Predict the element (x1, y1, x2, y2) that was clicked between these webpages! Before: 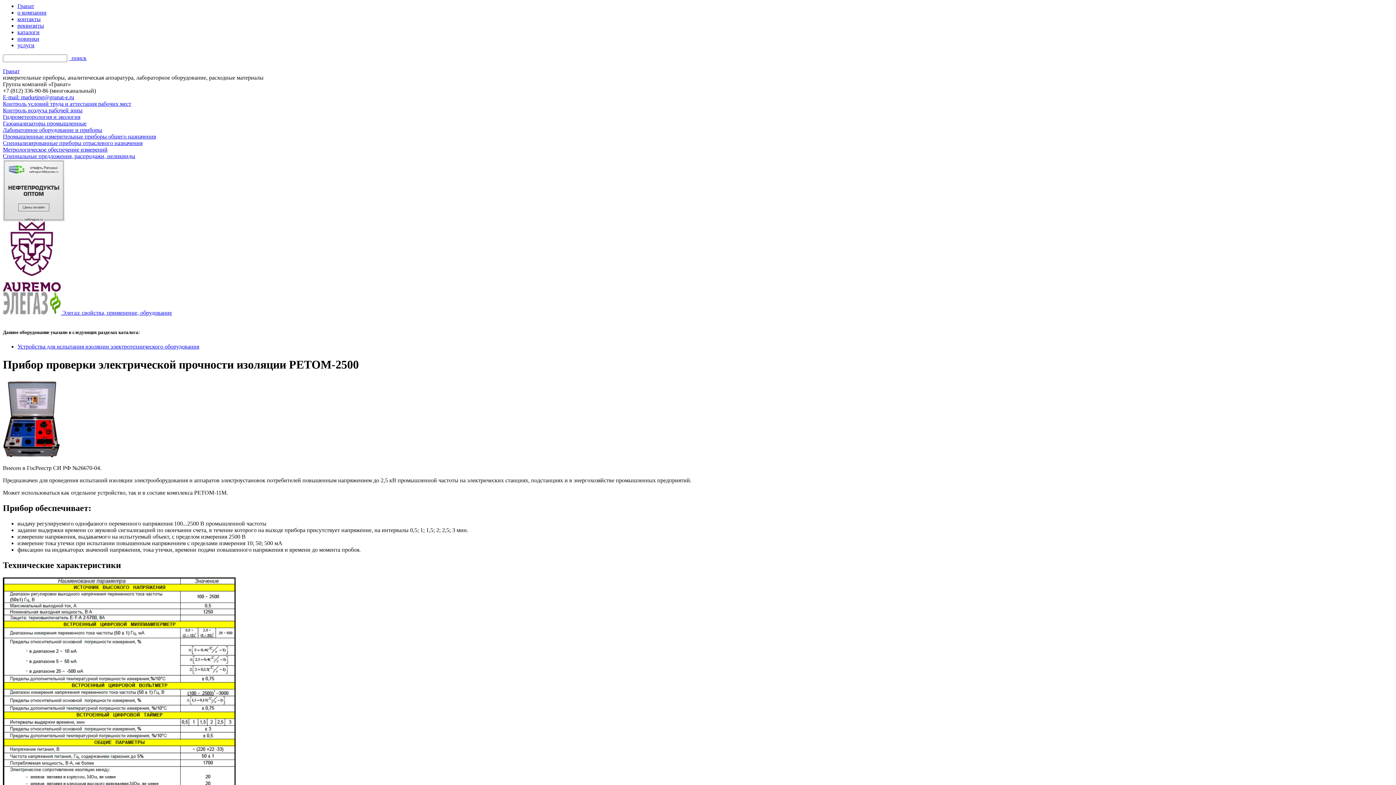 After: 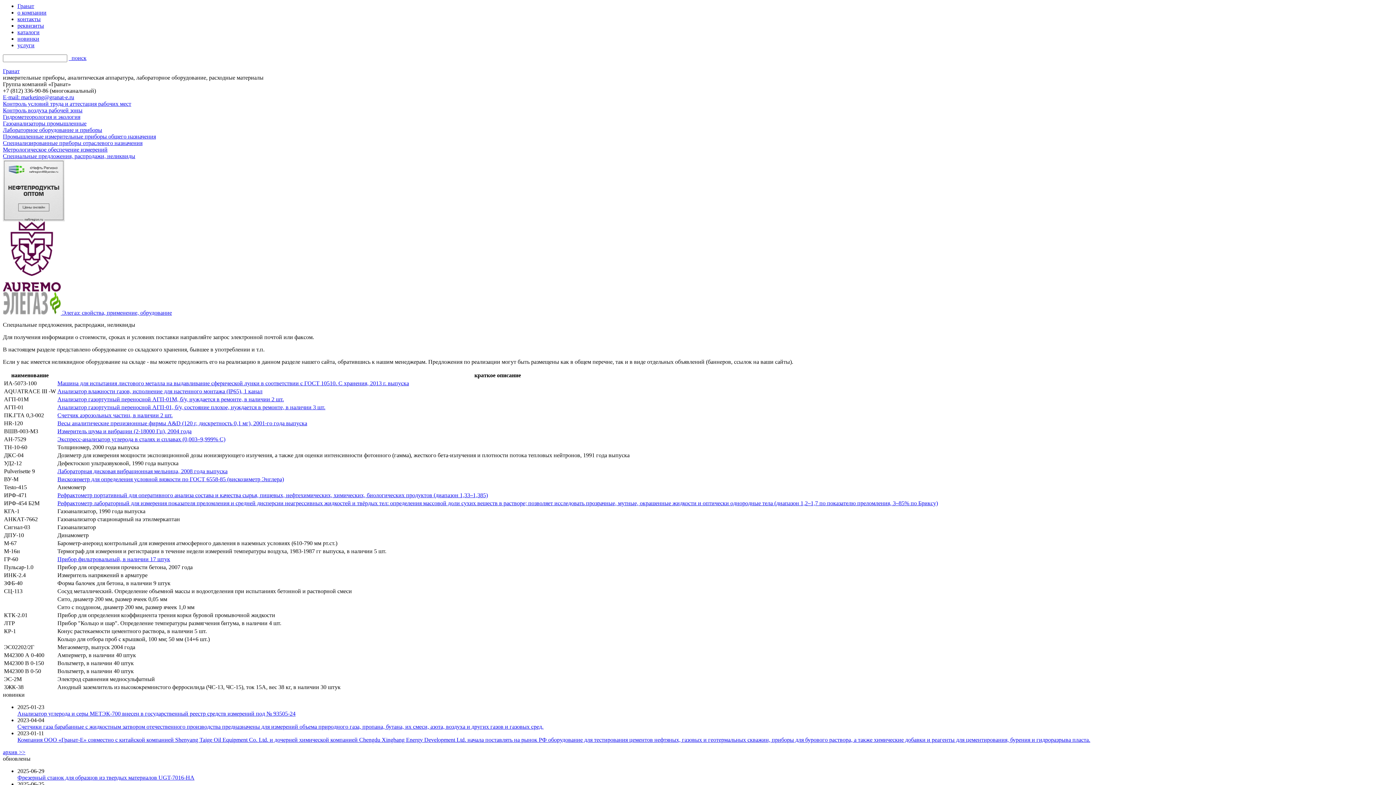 Action: label: Специальные предложения, распродажи, неликвиды bbox: (2, 153, 1393, 159)